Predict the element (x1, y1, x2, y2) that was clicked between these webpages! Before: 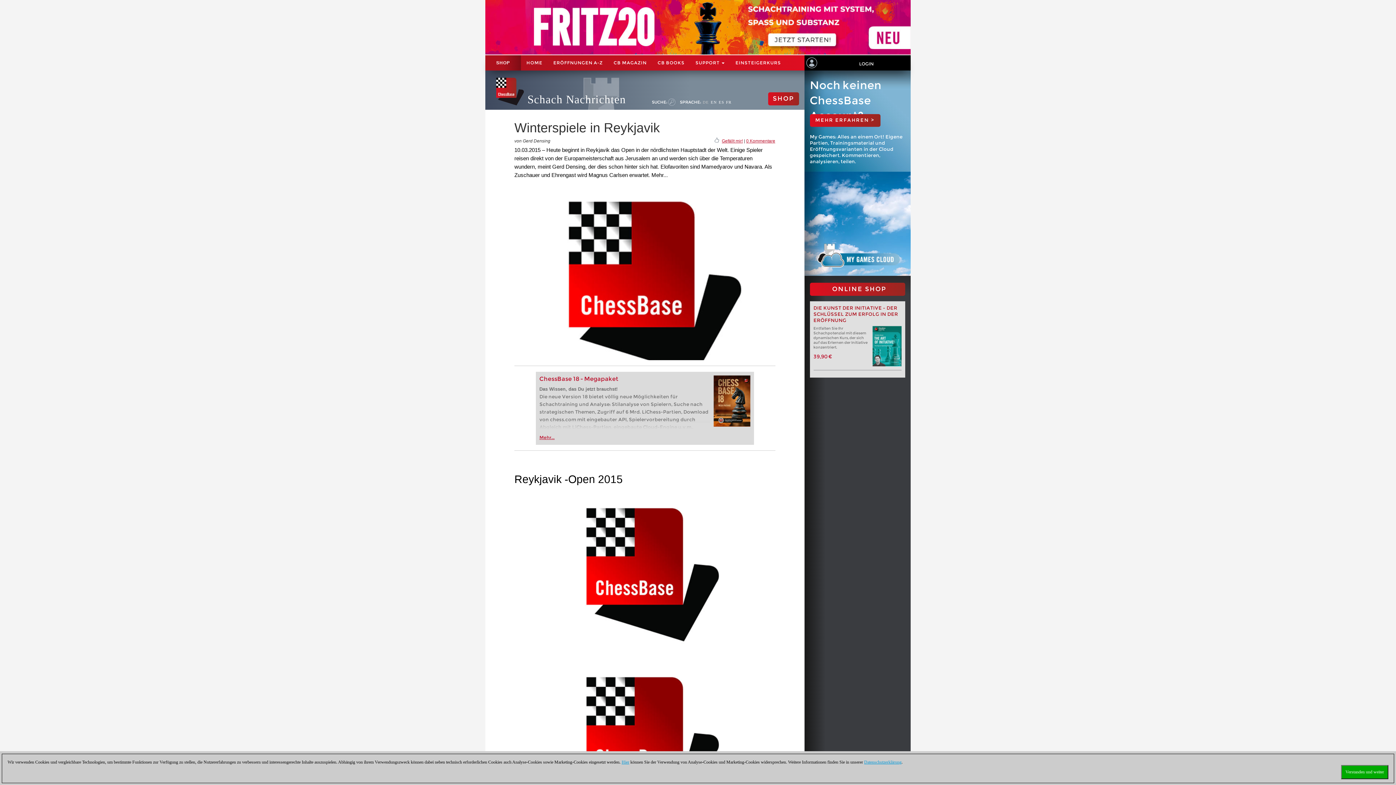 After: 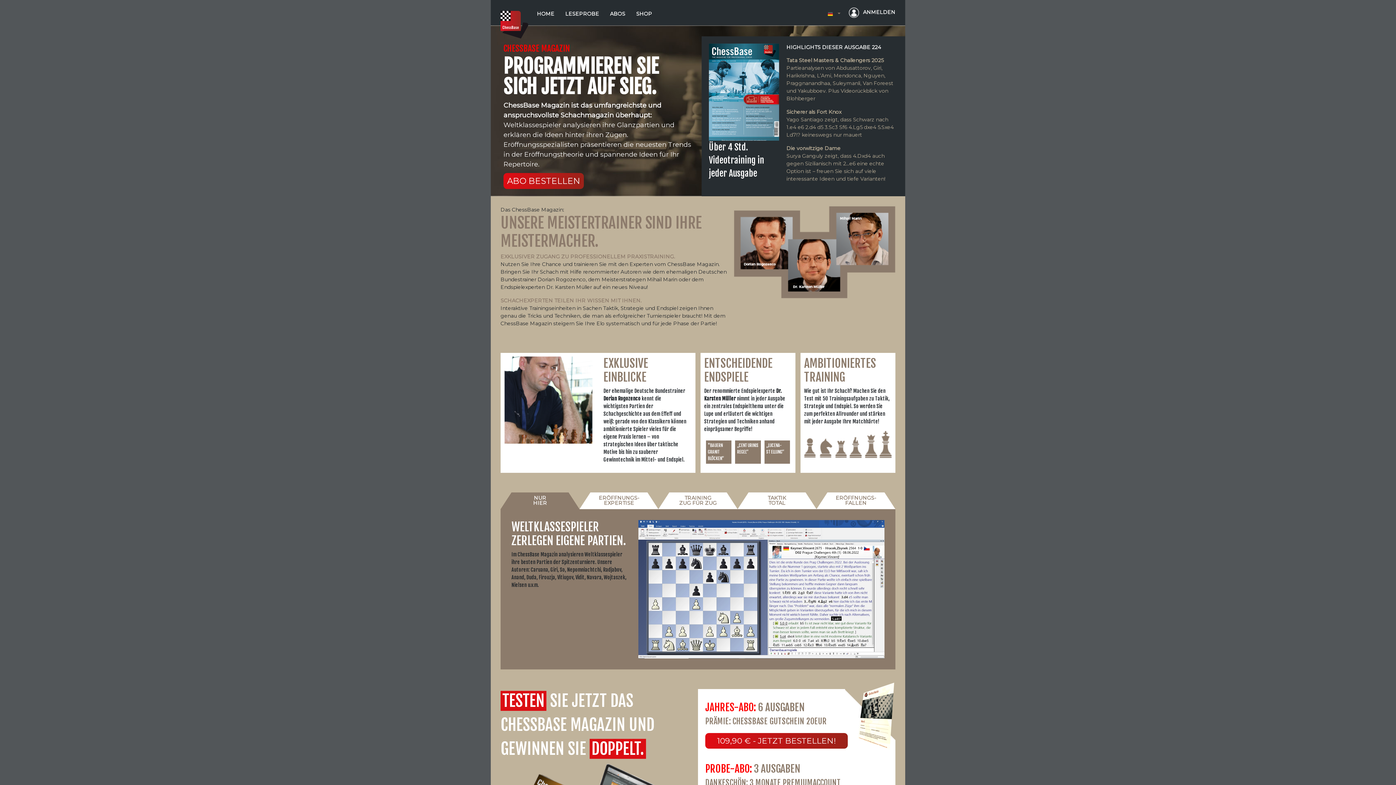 Action: label: CB MAGAZIN bbox: (608, 55, 652, 70)